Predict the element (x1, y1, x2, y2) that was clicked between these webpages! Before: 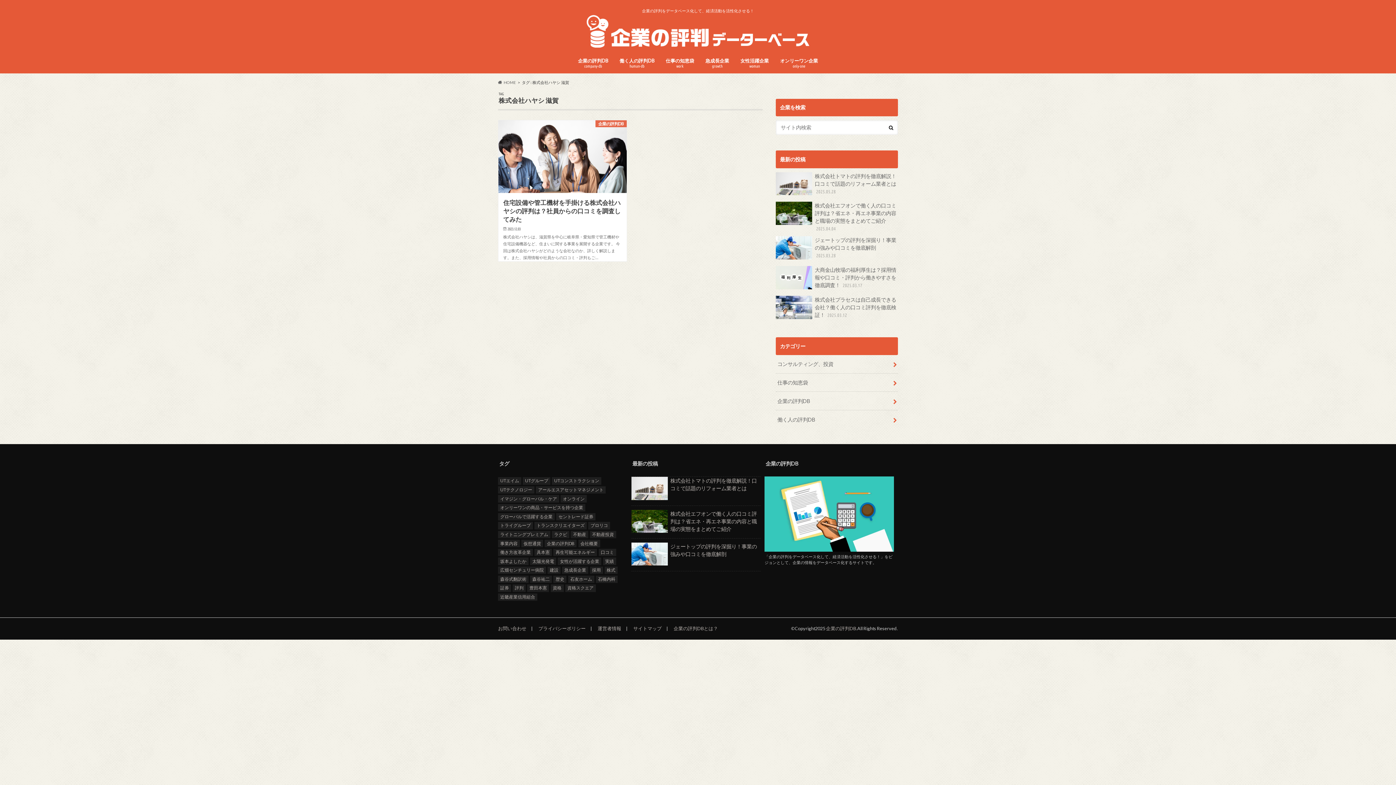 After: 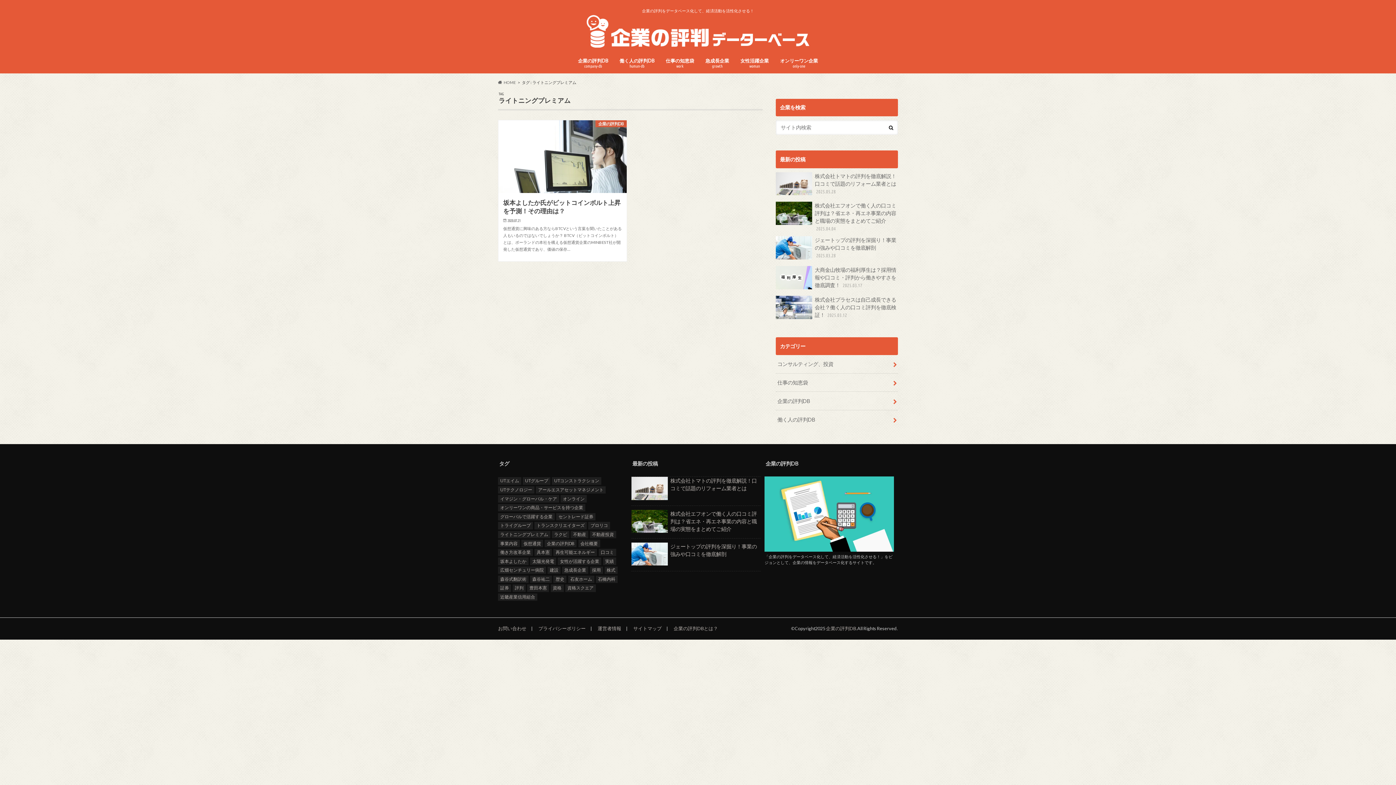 Action: bbox: (498, 531, 550, 538) label: ライトニングプレミアム (1個の項目)